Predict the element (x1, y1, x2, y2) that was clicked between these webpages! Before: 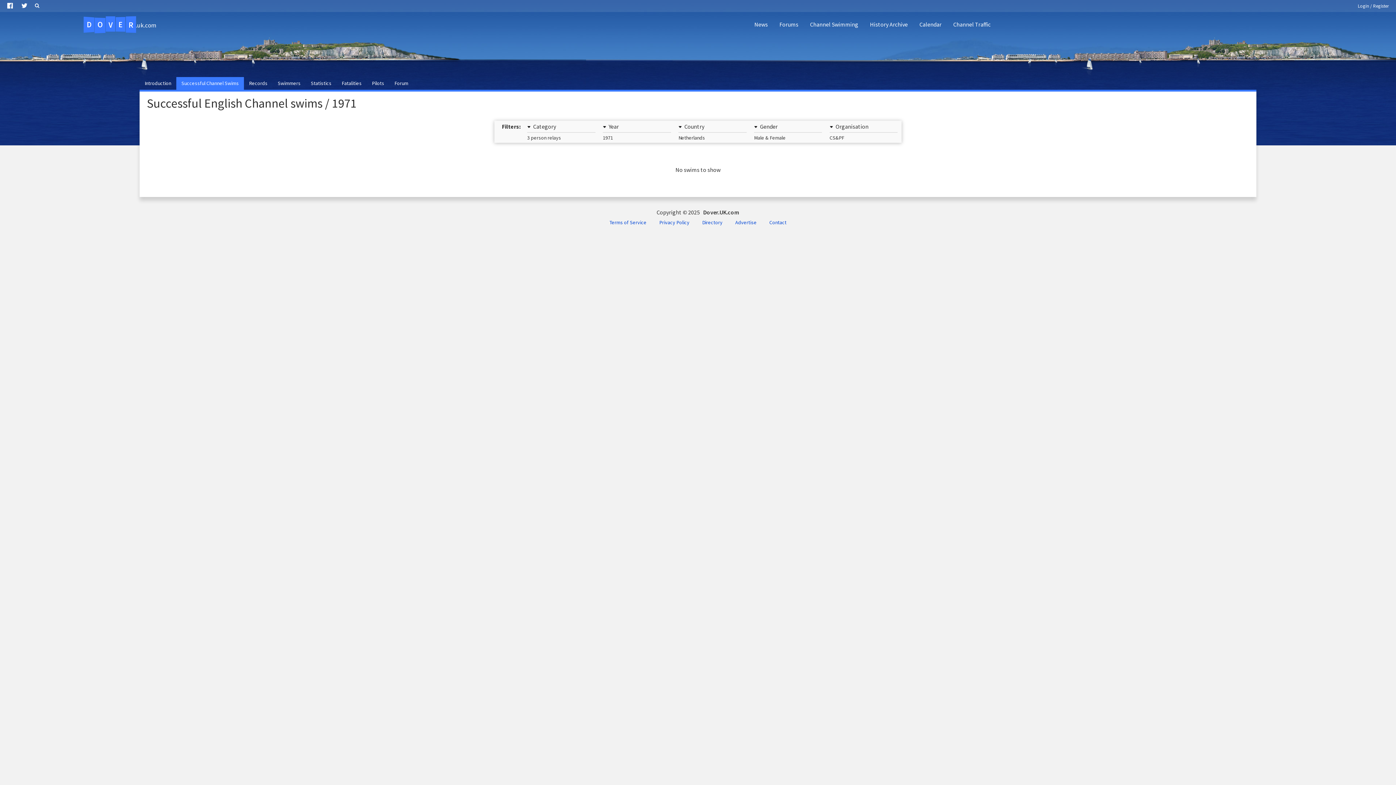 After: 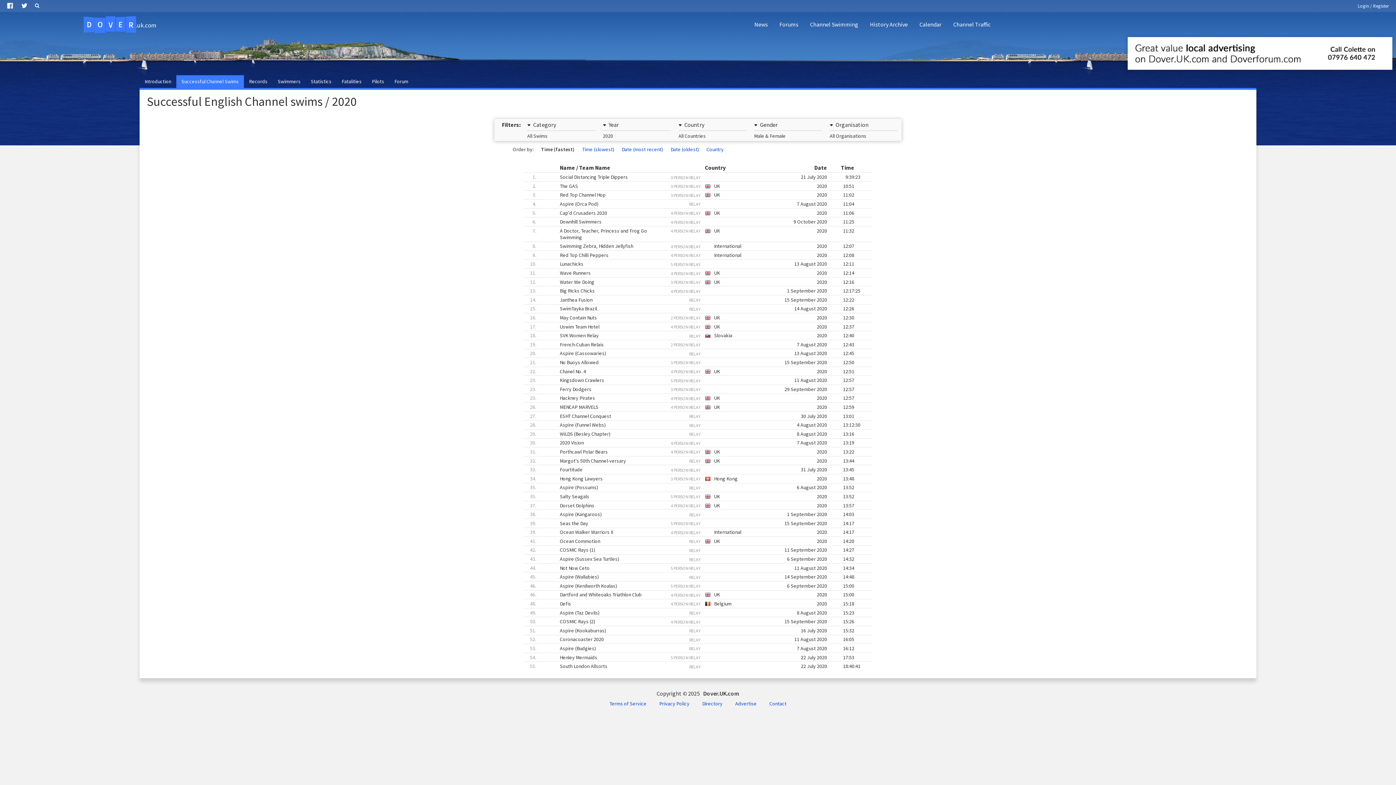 Action: label: Successful Channel Swims bbox: (176, 77, 244, 89)